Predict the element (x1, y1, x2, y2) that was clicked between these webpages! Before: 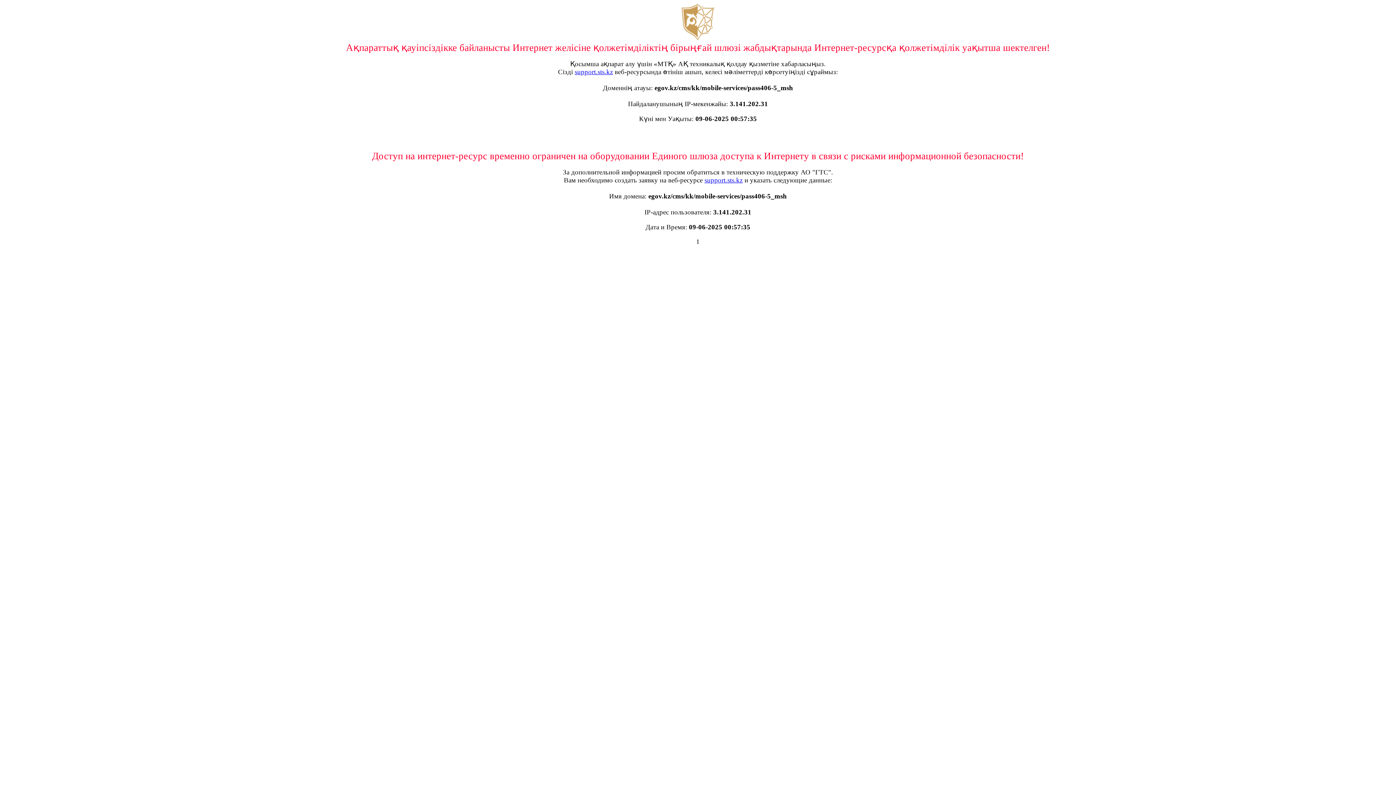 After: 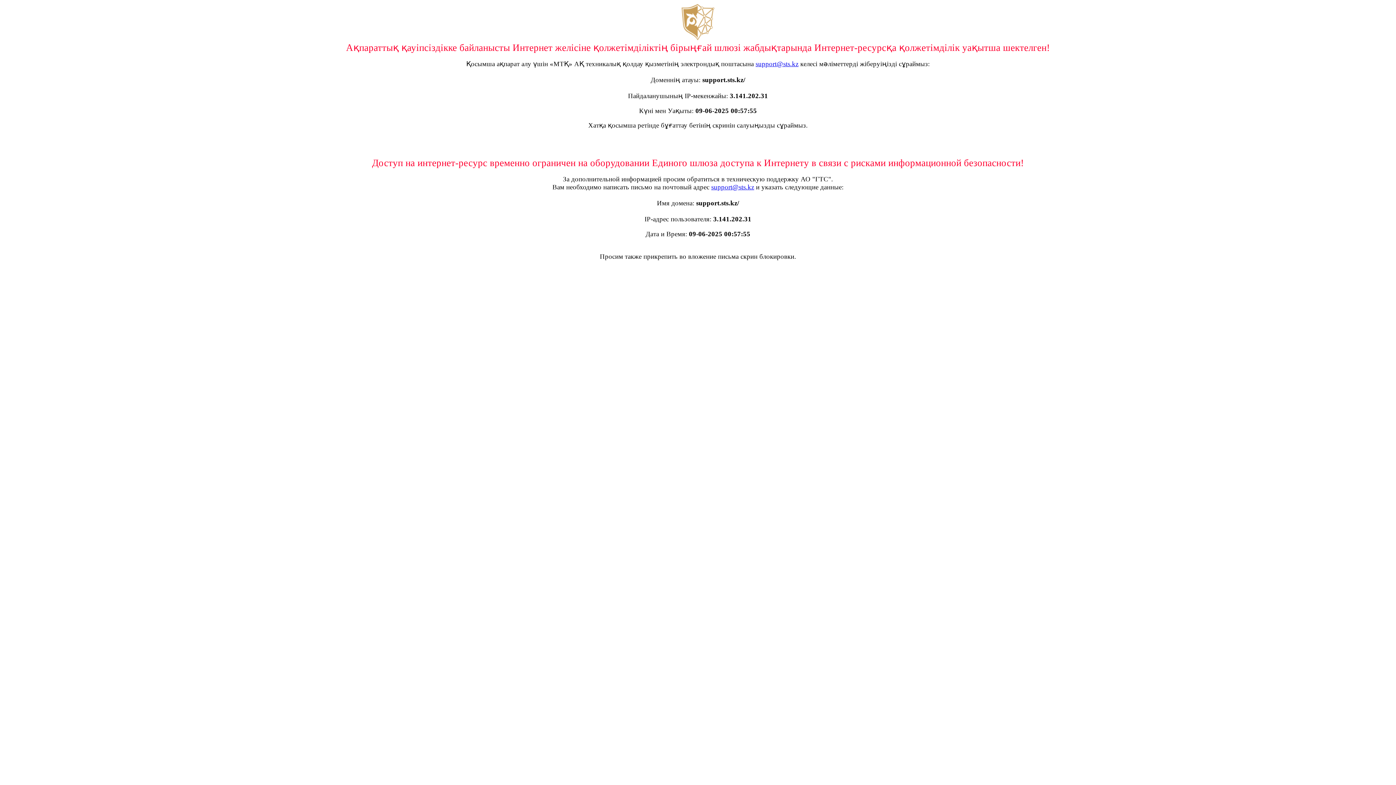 Action: label: support.sts.kz bbox: (704, 176, 742, 184)